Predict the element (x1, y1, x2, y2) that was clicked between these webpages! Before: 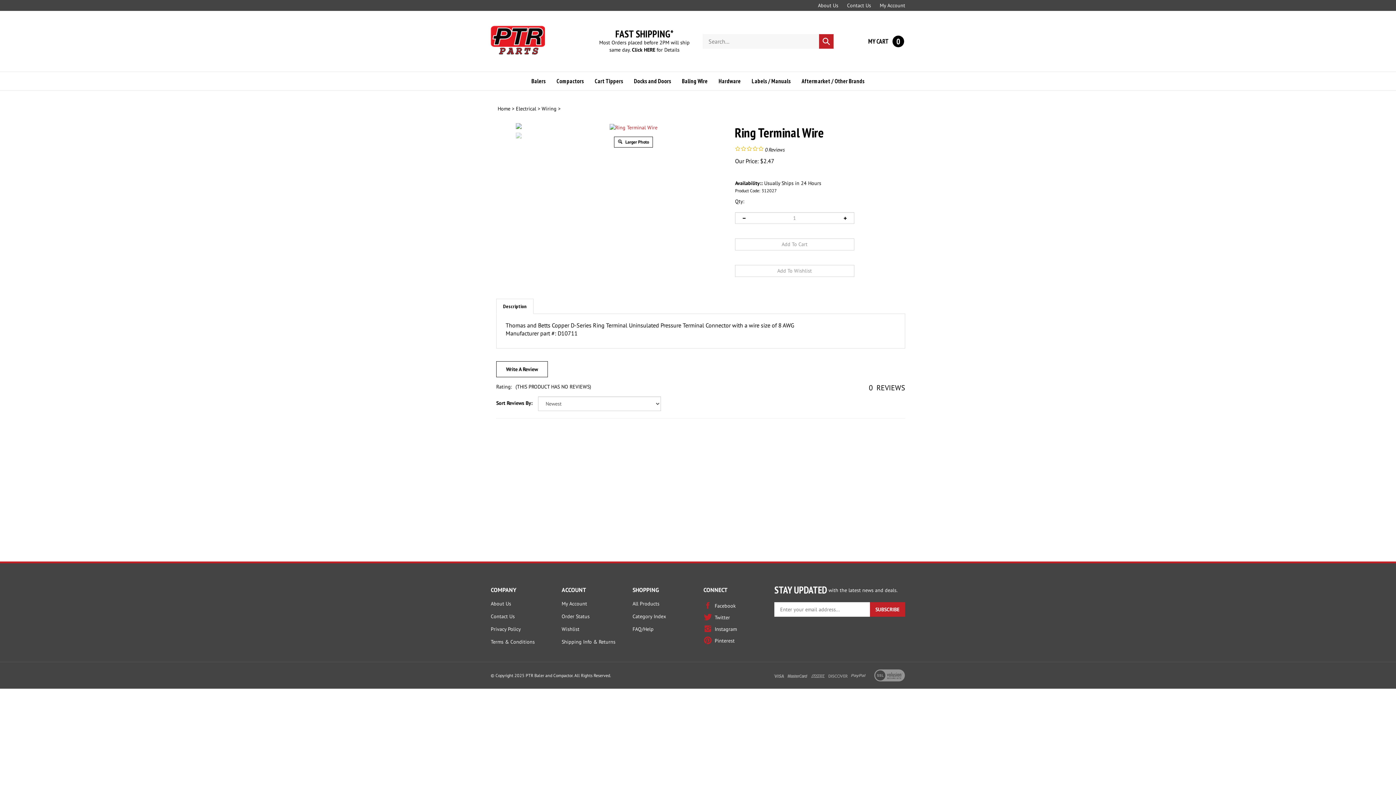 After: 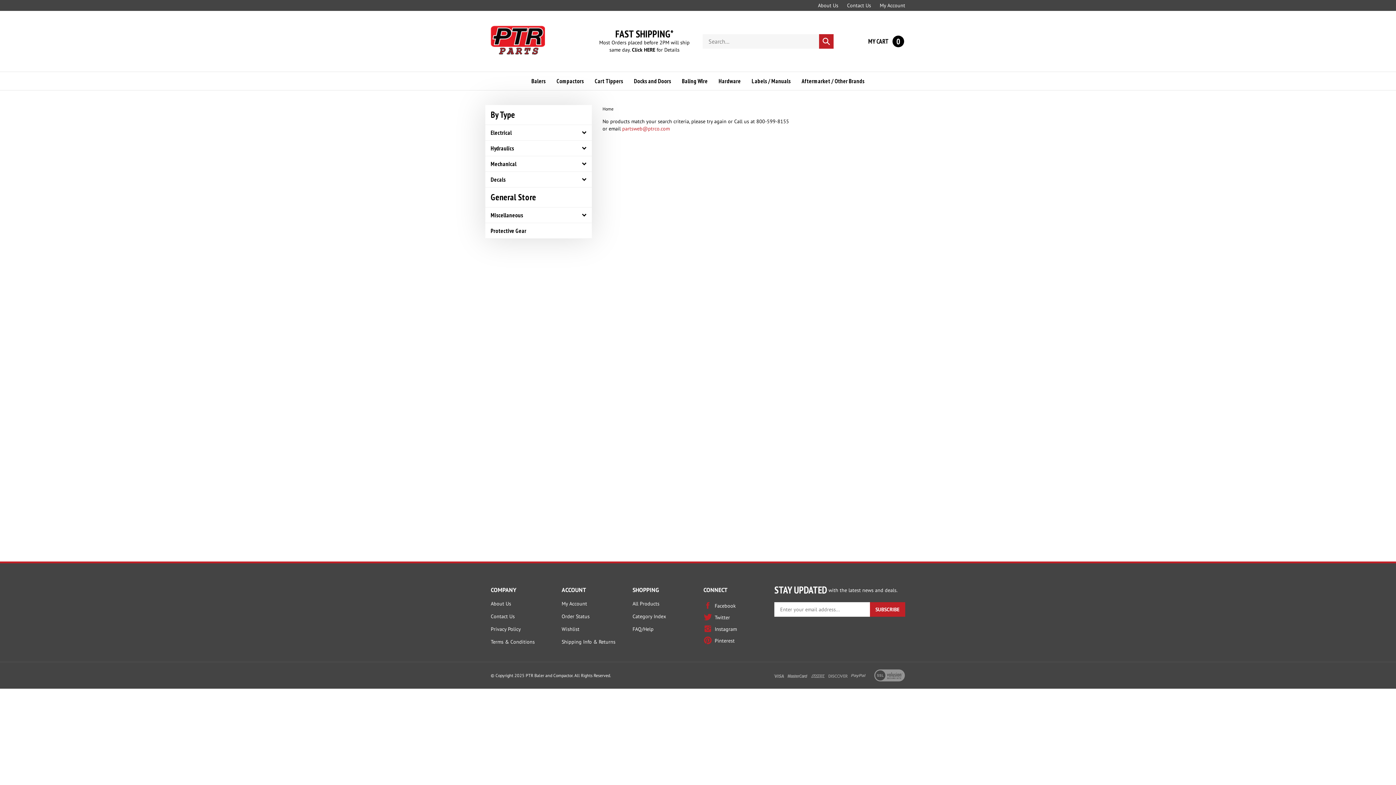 Action: bbox: (819, 34, 833, 48) label: Submit search